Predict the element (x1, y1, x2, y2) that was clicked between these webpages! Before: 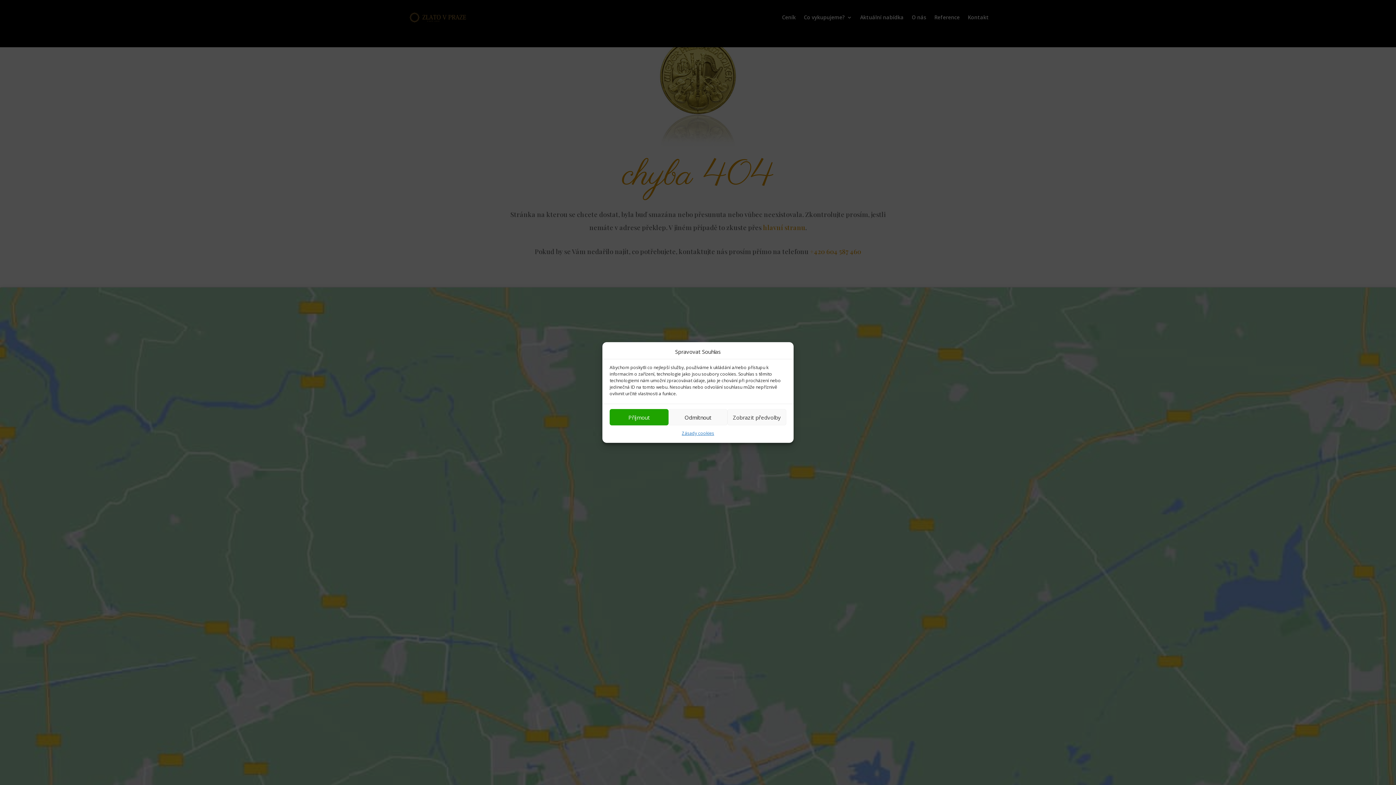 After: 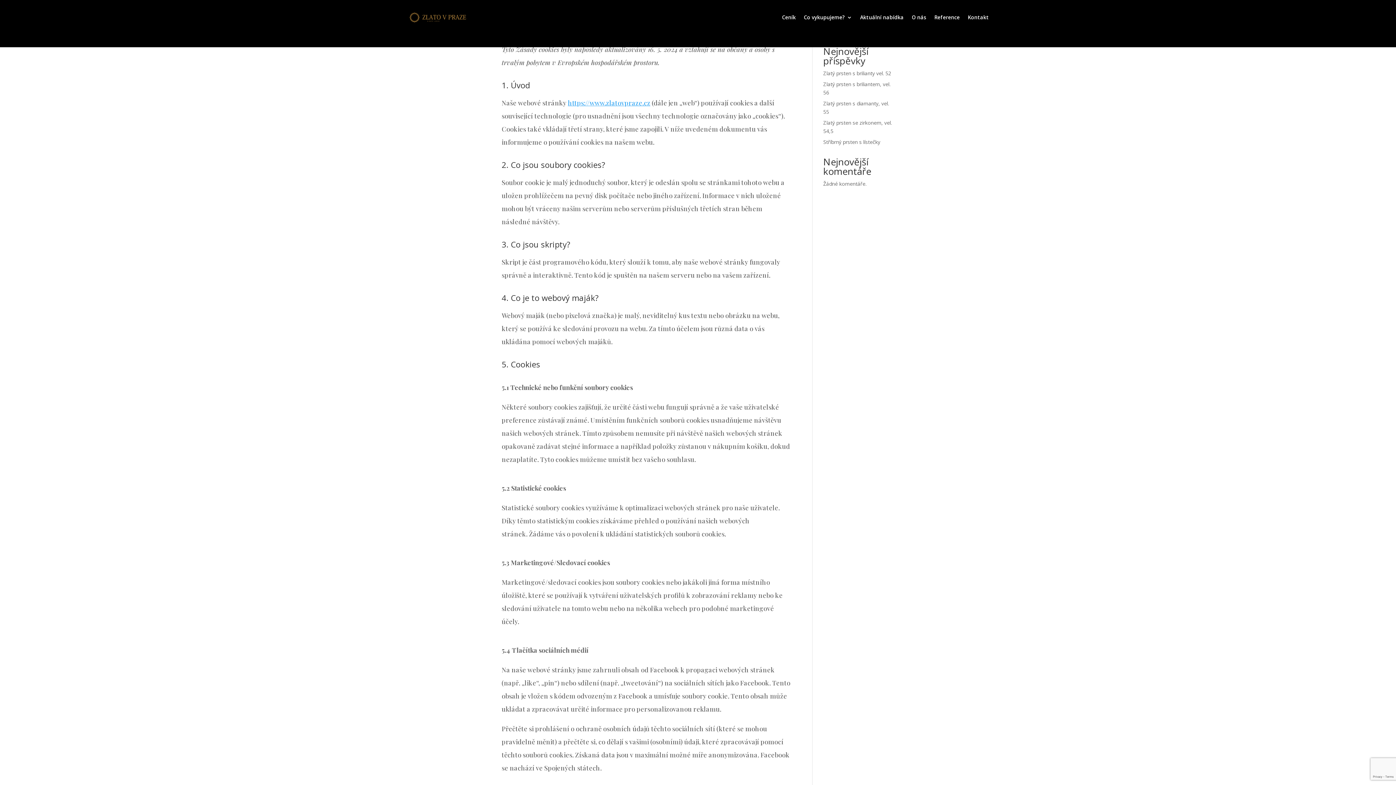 Action: label: Zásady cookies bbox: (681, 429, 714, 437)